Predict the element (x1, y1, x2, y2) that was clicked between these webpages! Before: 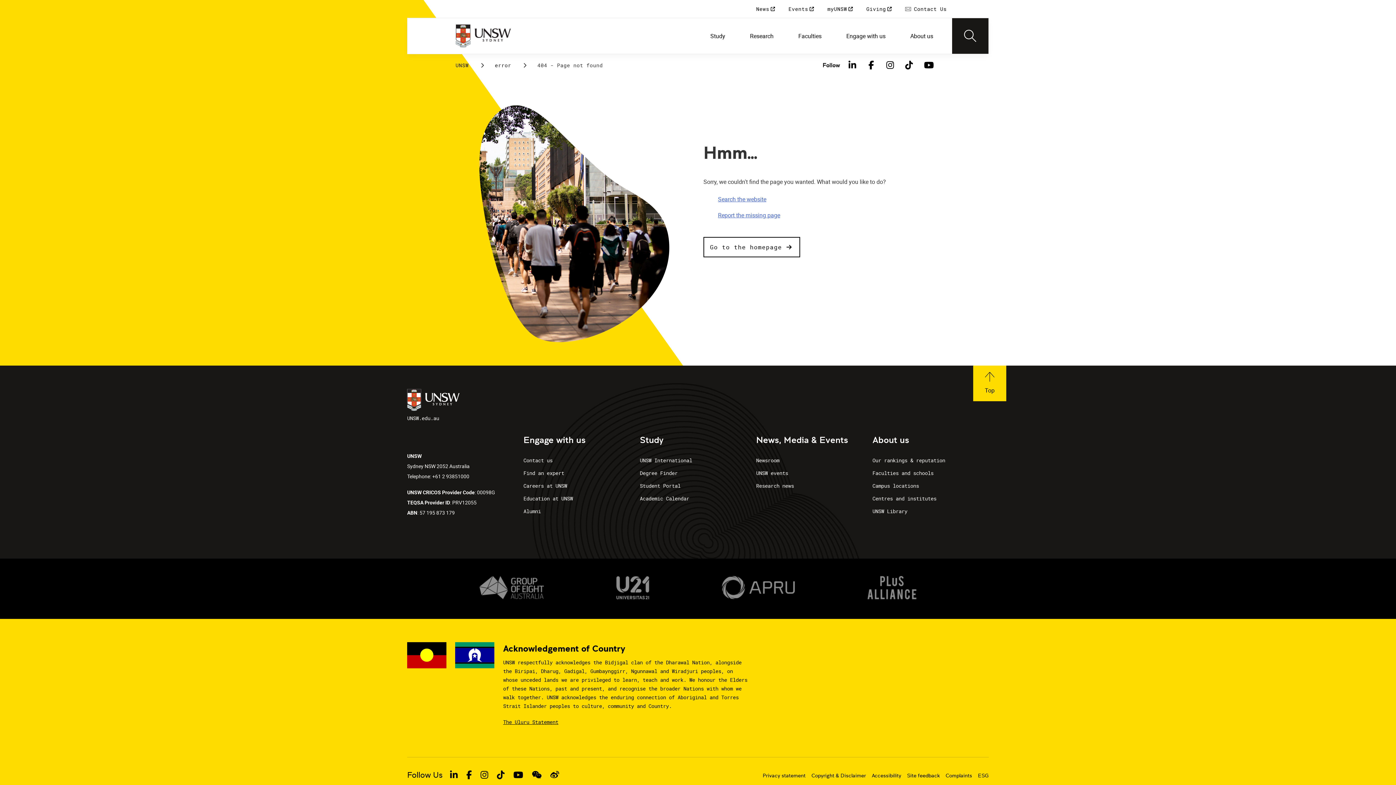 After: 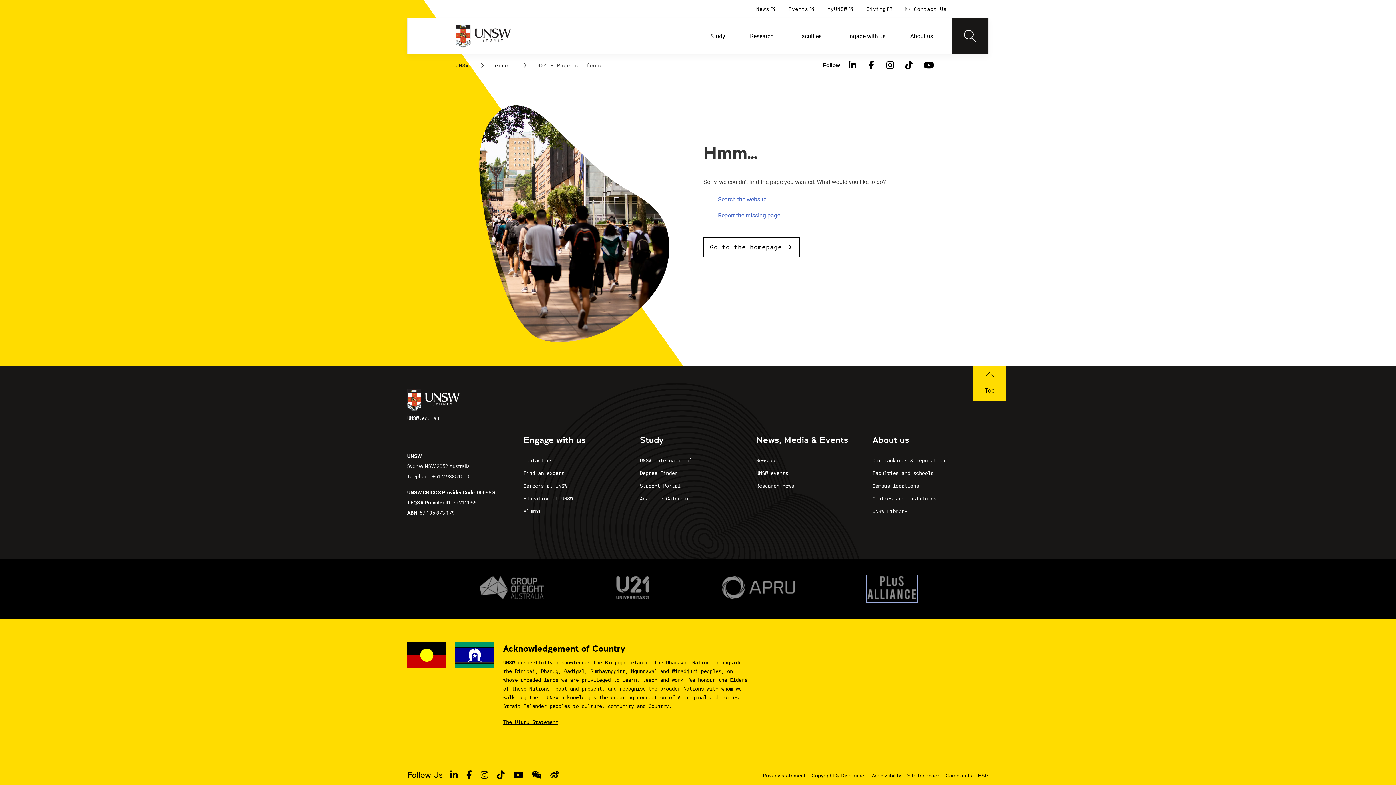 Action: bbox: (867, 576, 916, 601)